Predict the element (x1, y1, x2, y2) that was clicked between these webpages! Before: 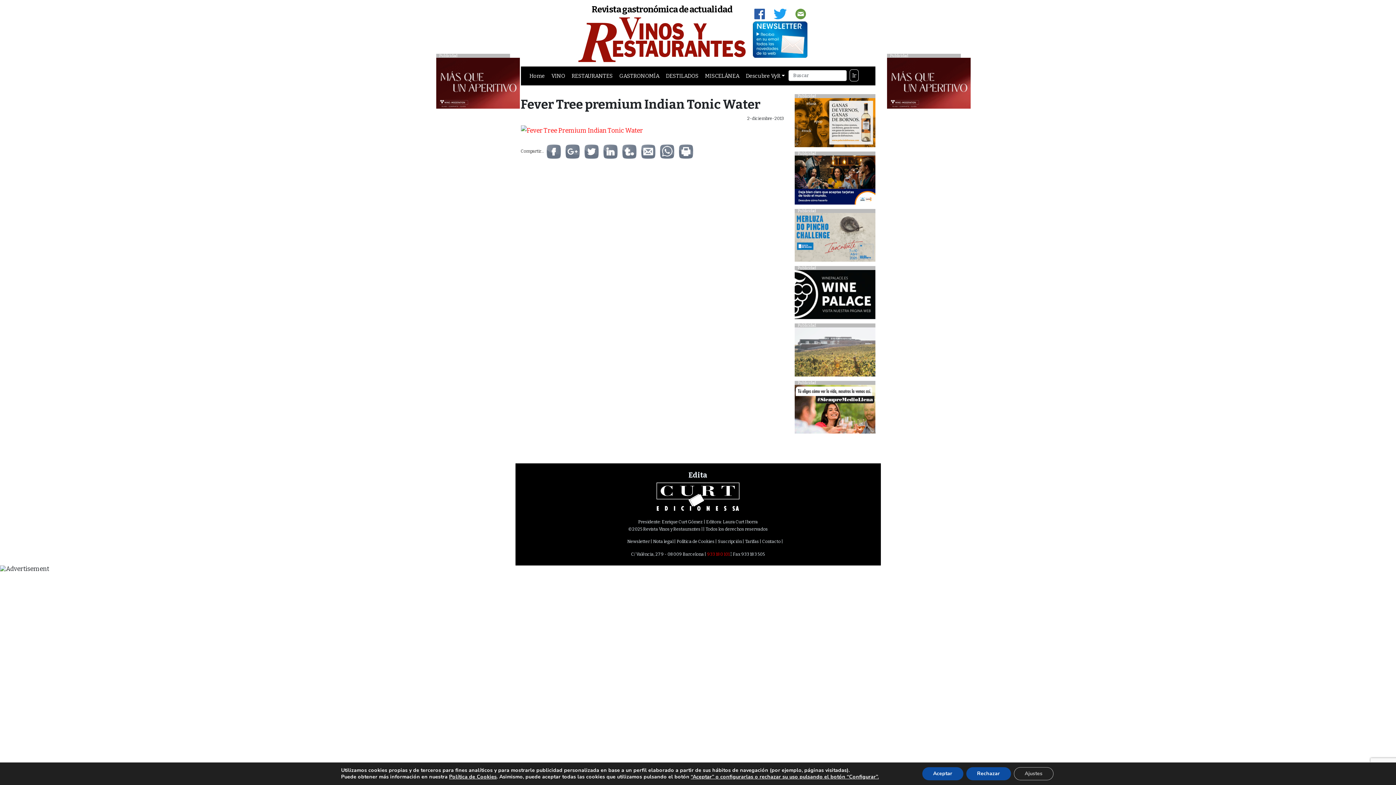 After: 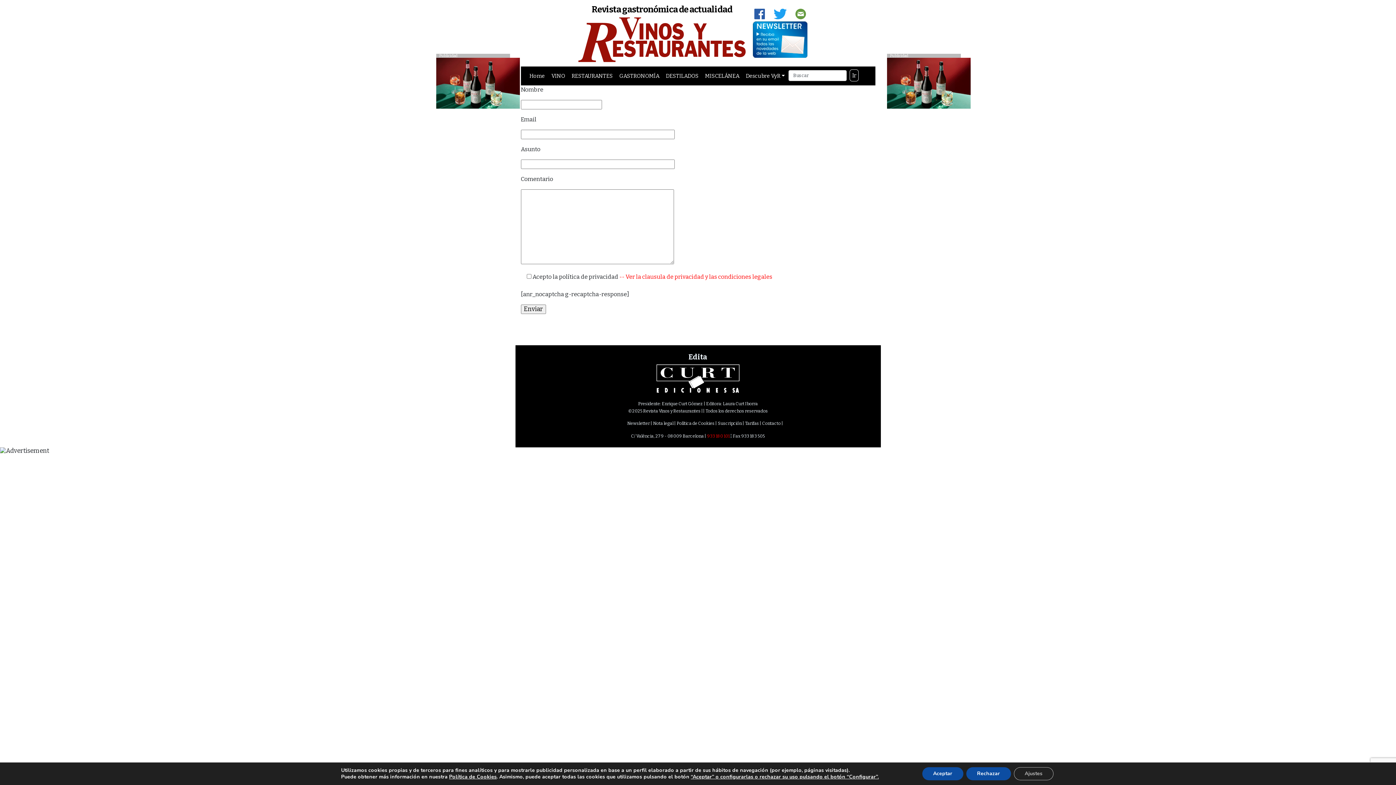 Action: bbox: (762, 539, 780, 544) label: Contacto